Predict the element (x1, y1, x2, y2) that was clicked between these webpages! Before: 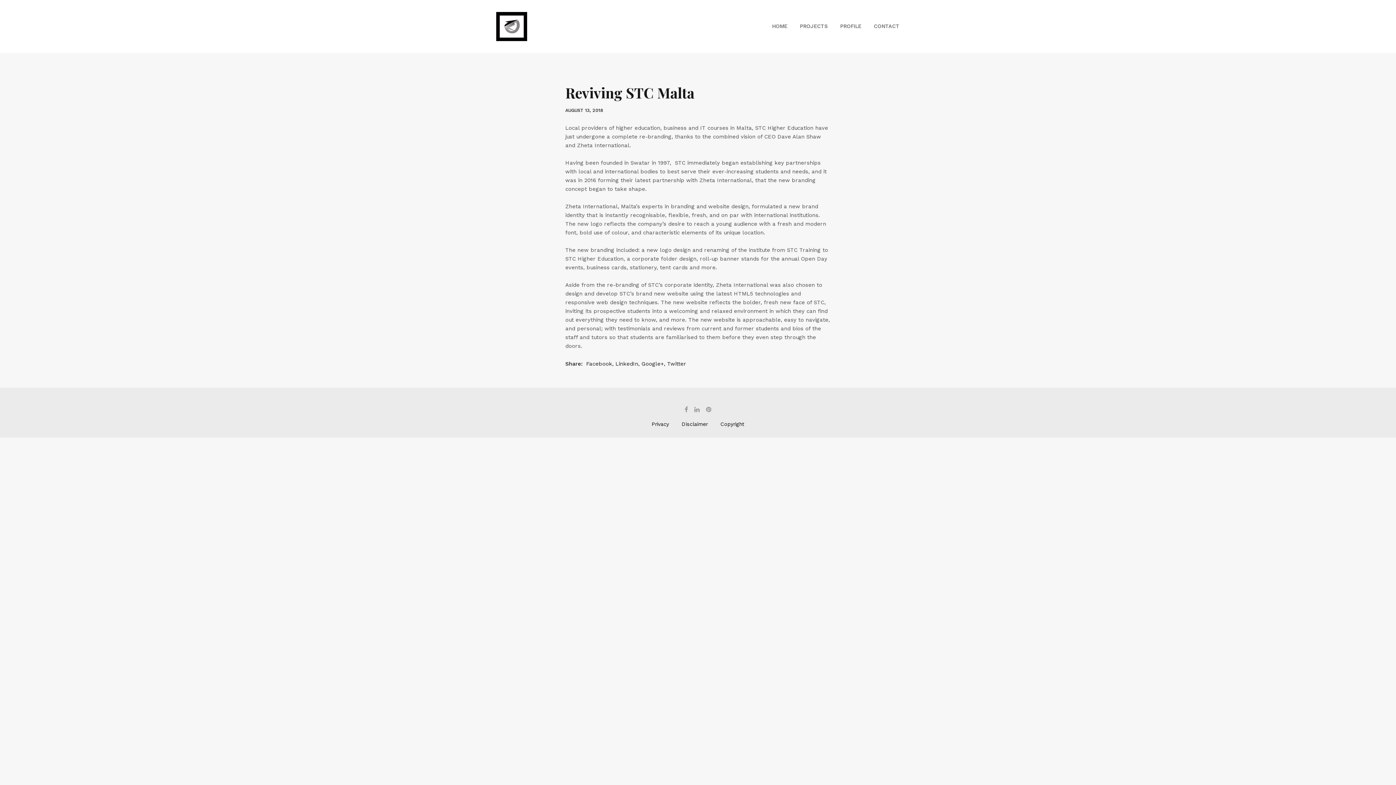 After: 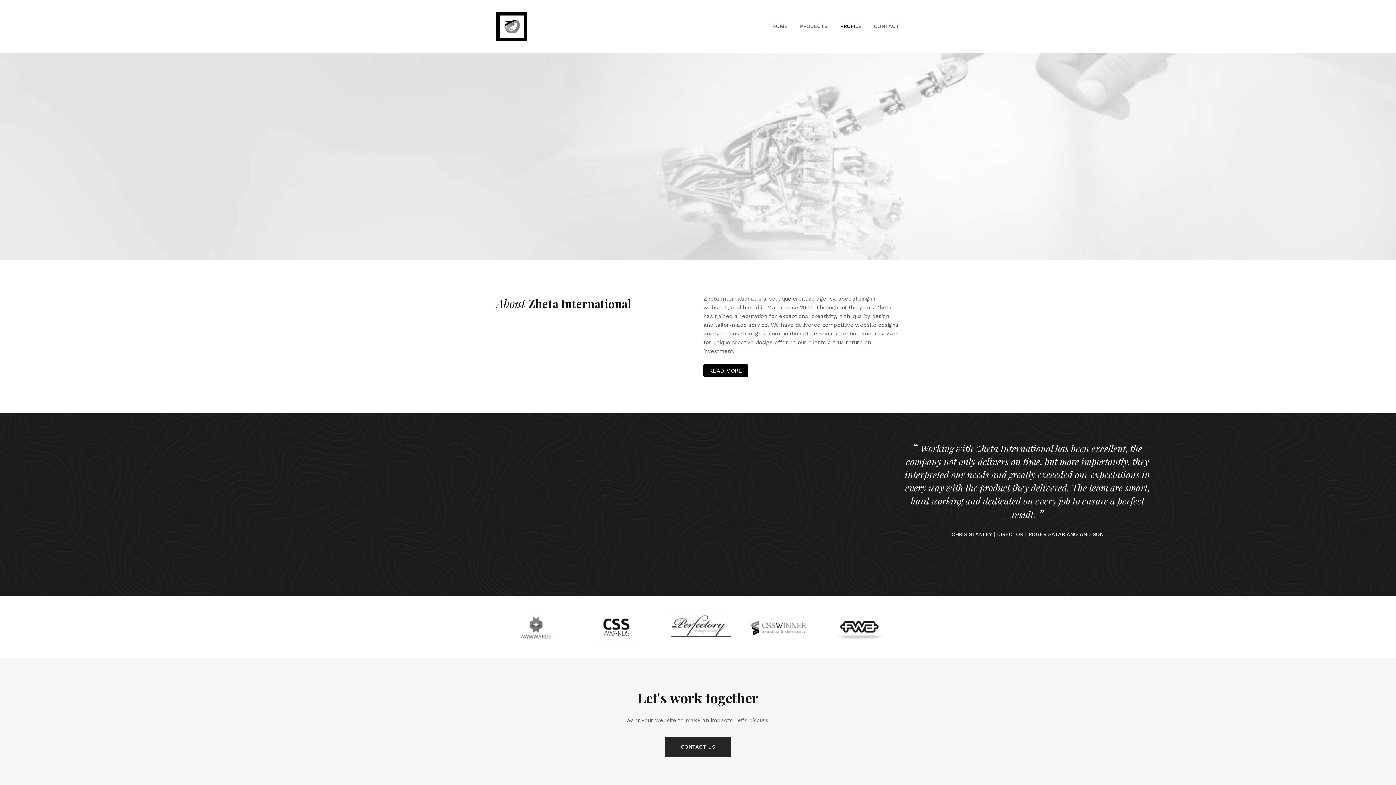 Action: bbox: (835, 20, 866, 32) label: PROFILE